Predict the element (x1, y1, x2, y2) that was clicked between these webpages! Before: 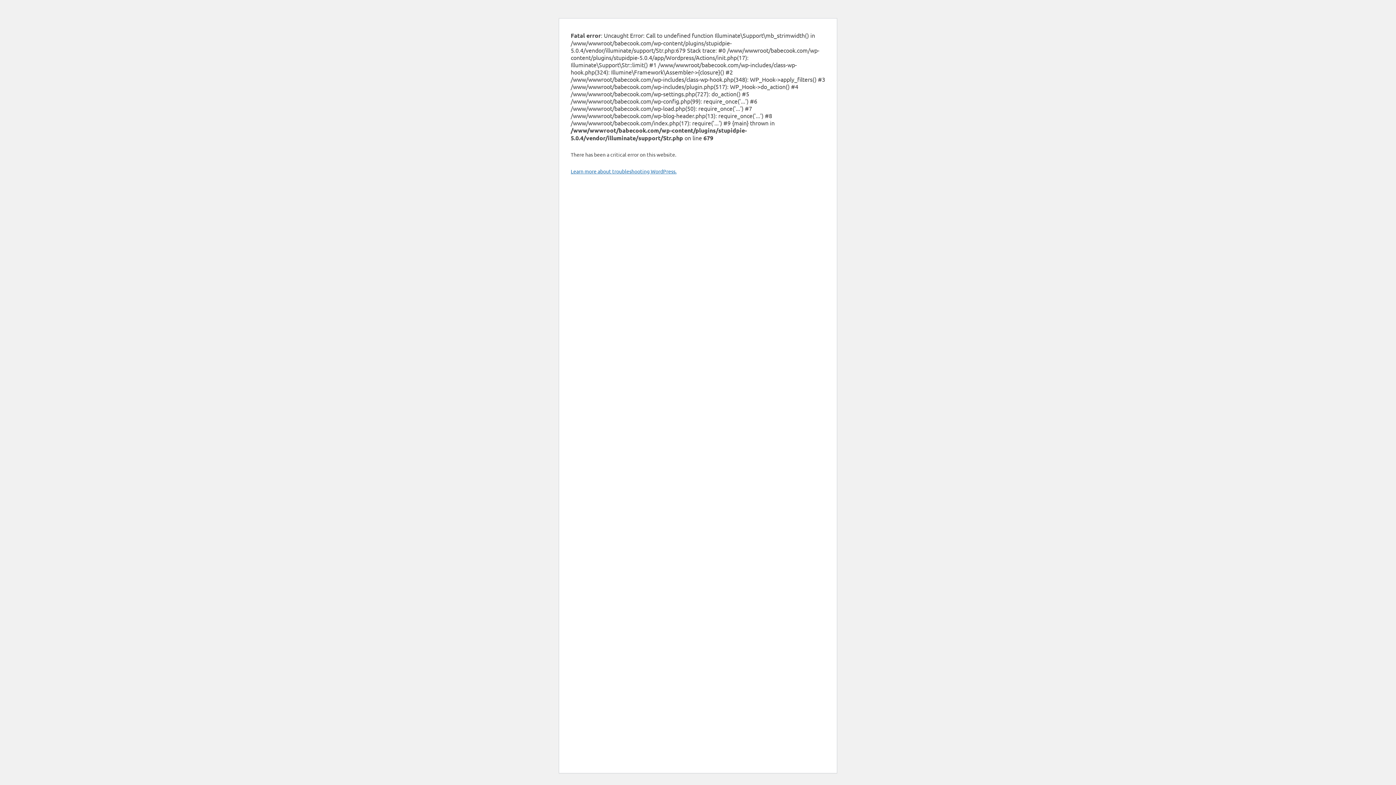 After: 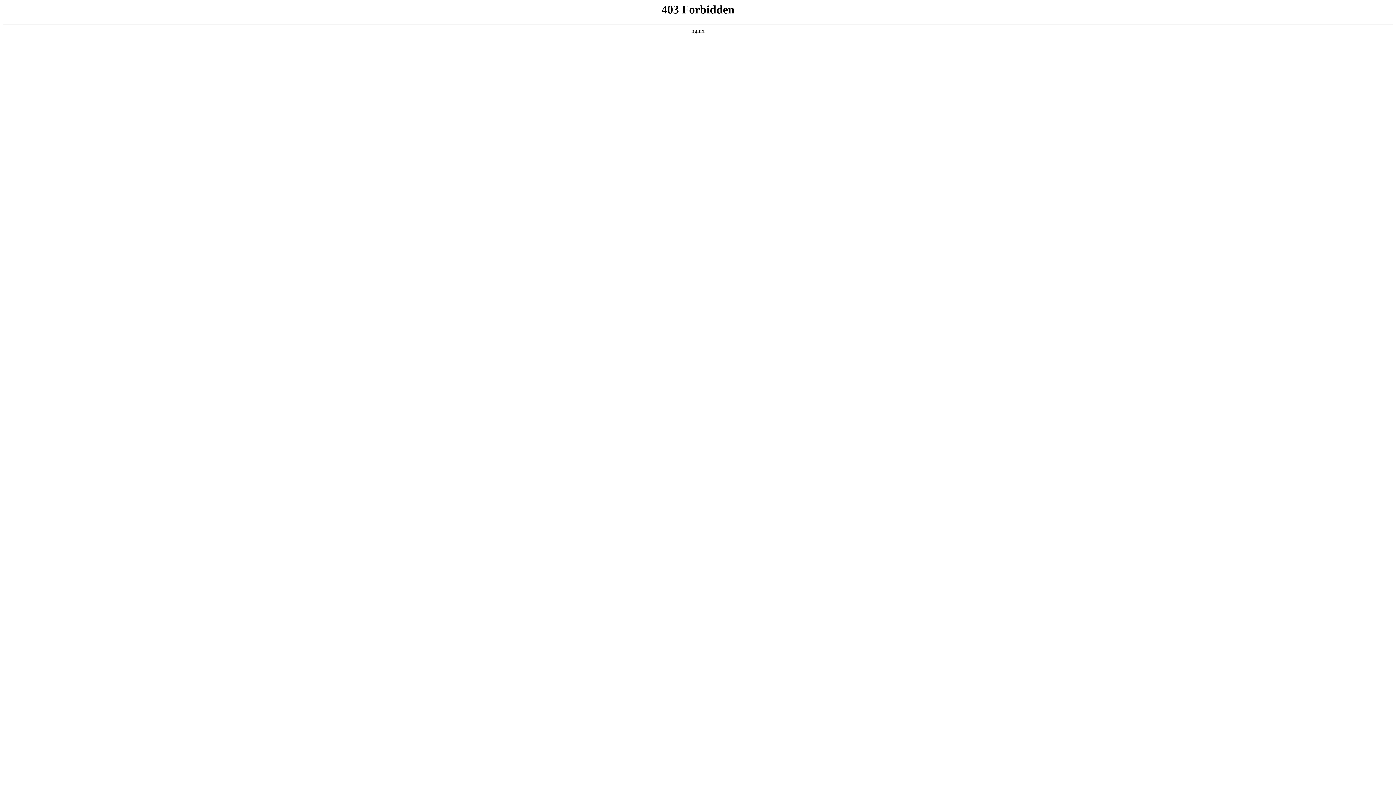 Action: label: Learn more about troubleshooting WordPress. bbox: (570, 168, 676, 174)